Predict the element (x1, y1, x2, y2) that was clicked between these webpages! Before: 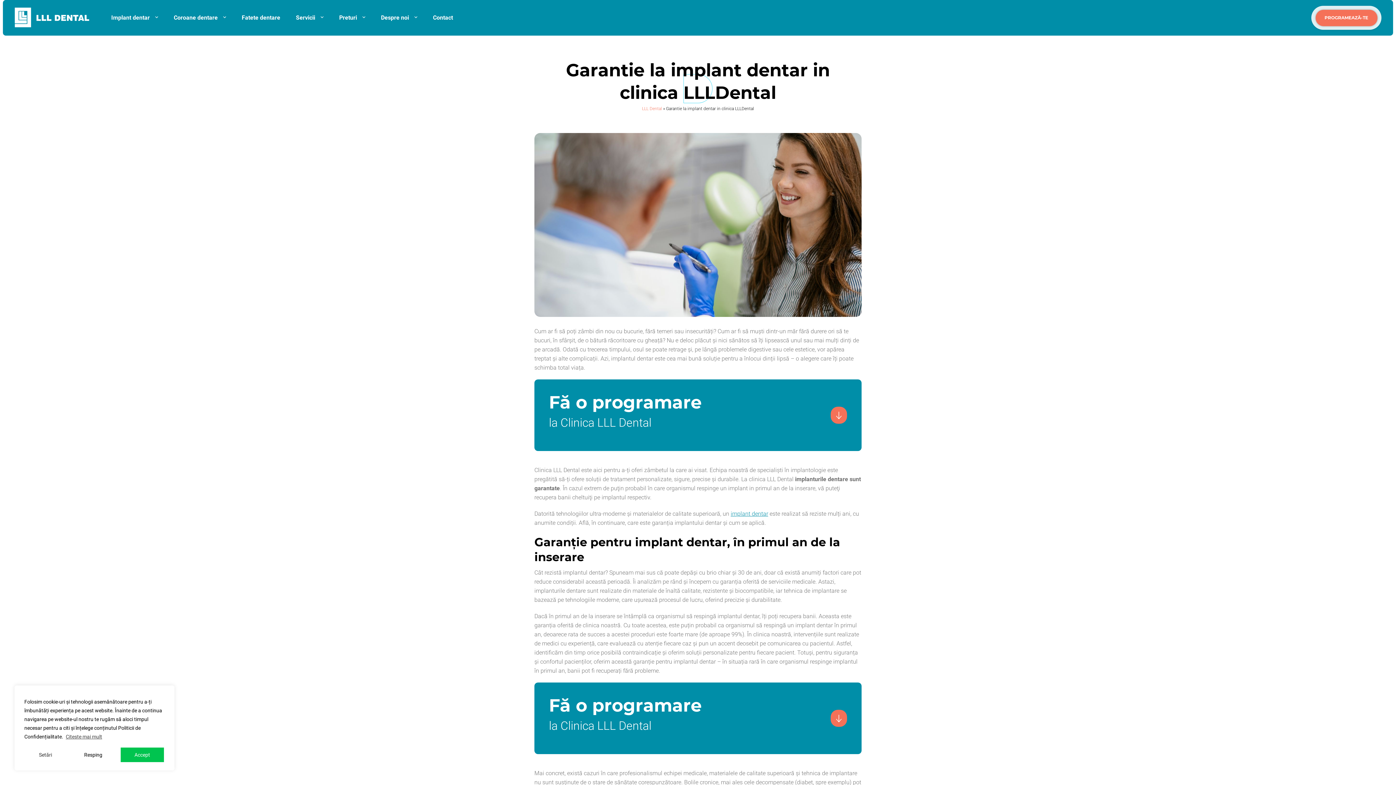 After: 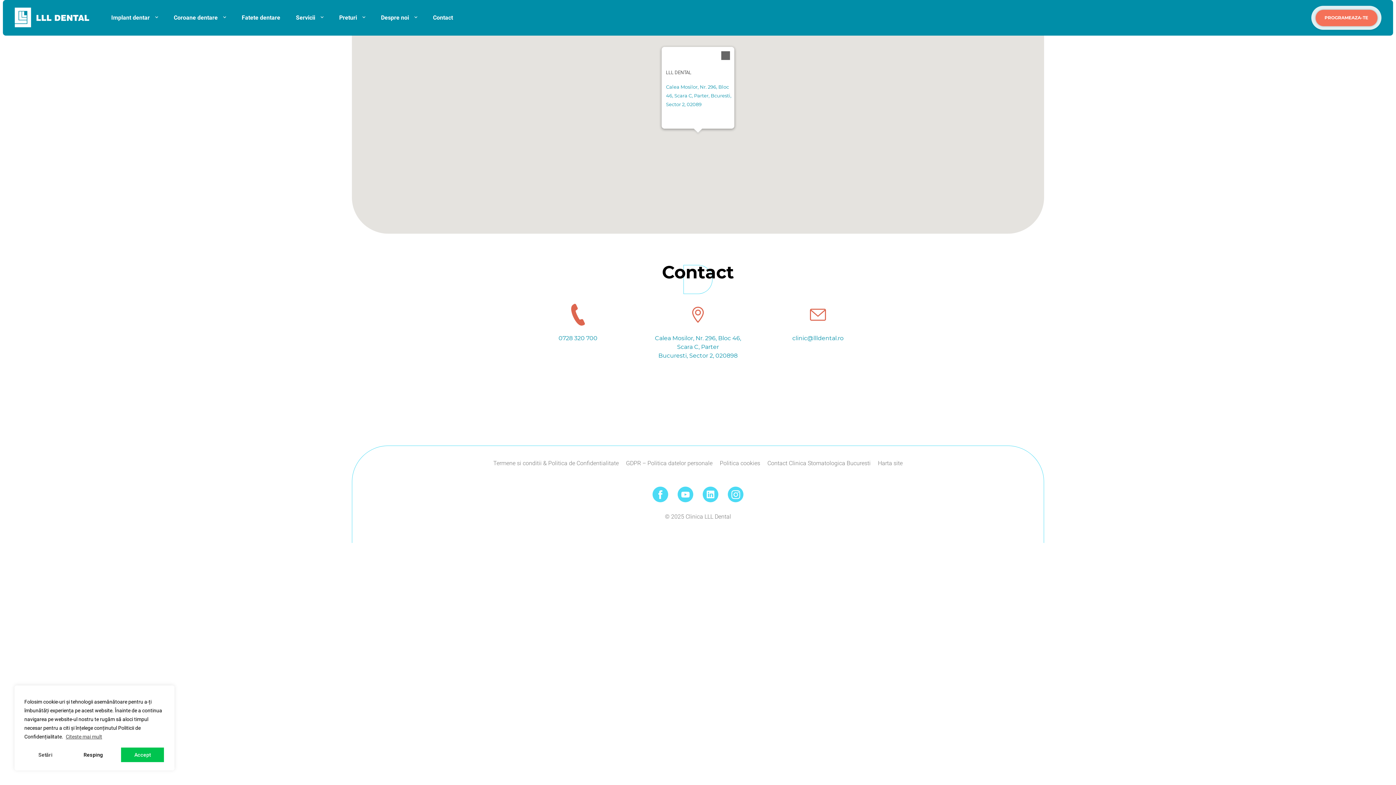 Action: bbox: (433, 14, 453, 20) label: Contact